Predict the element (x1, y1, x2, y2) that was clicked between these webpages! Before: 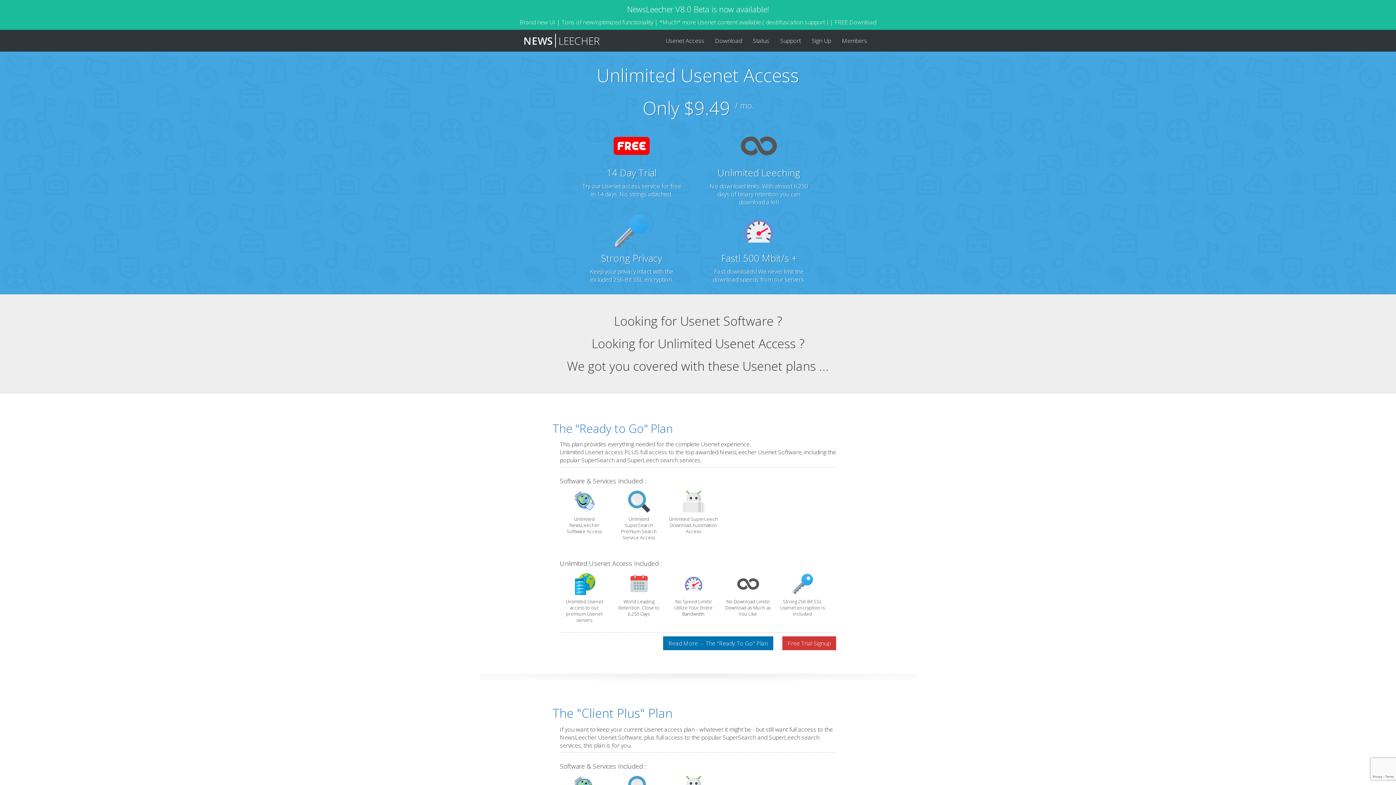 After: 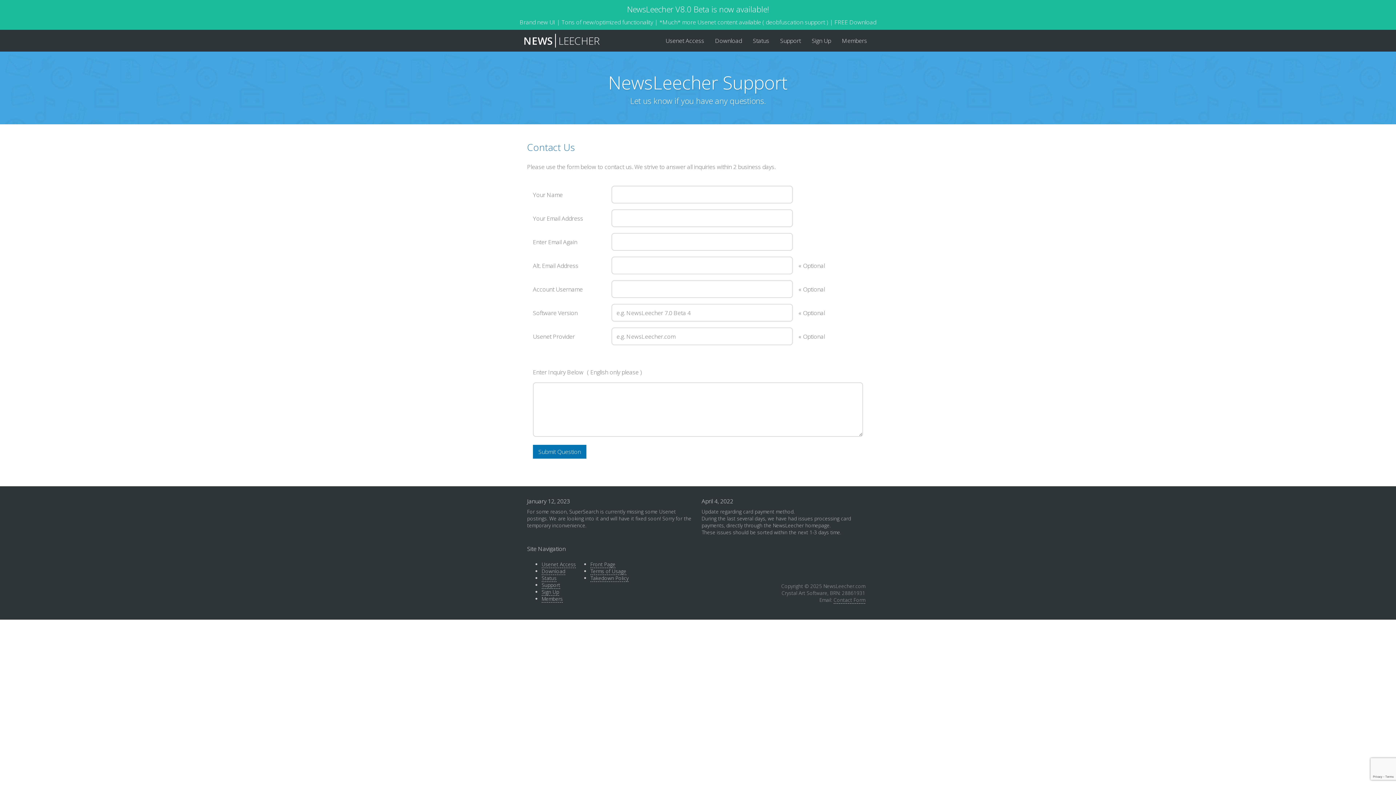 Action: bbox: (774, 29, 806, 51) label: Support